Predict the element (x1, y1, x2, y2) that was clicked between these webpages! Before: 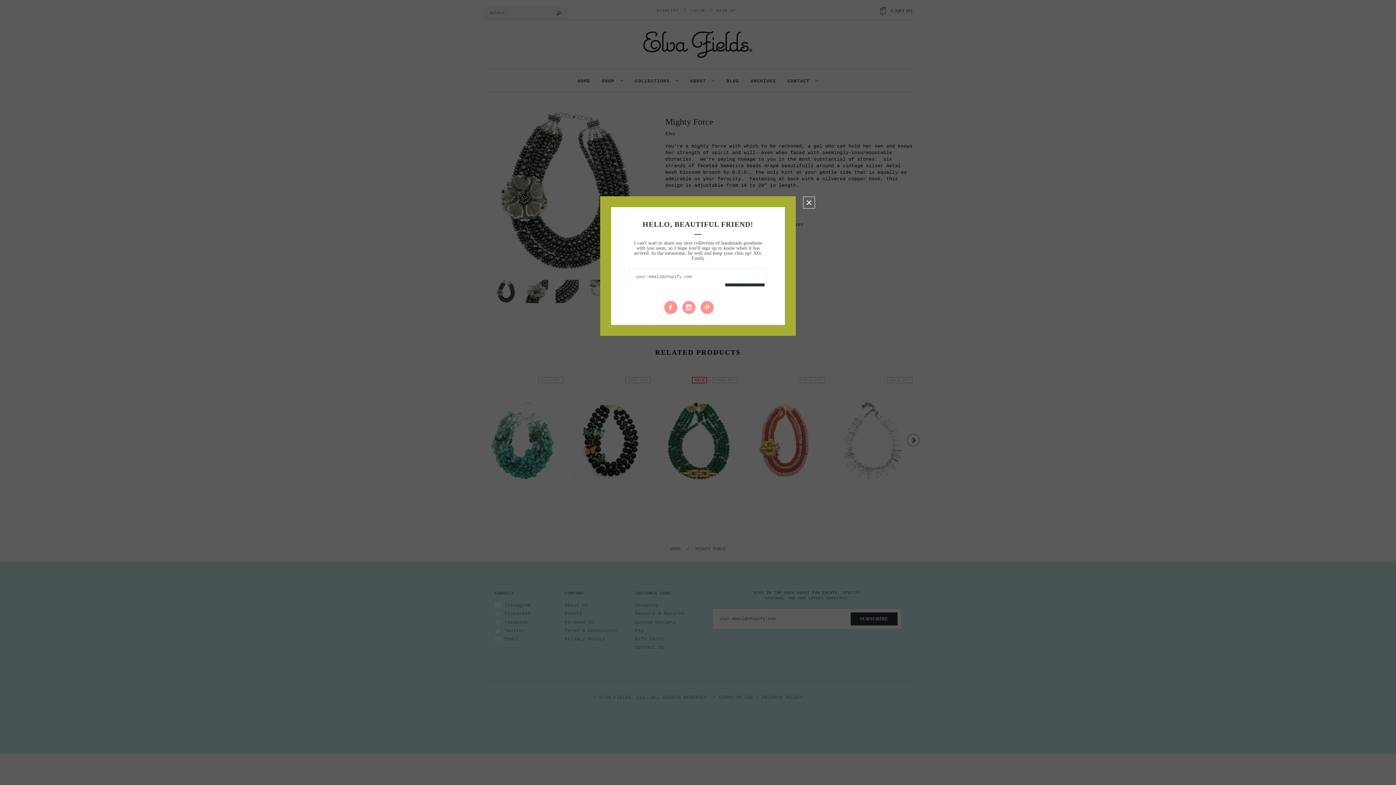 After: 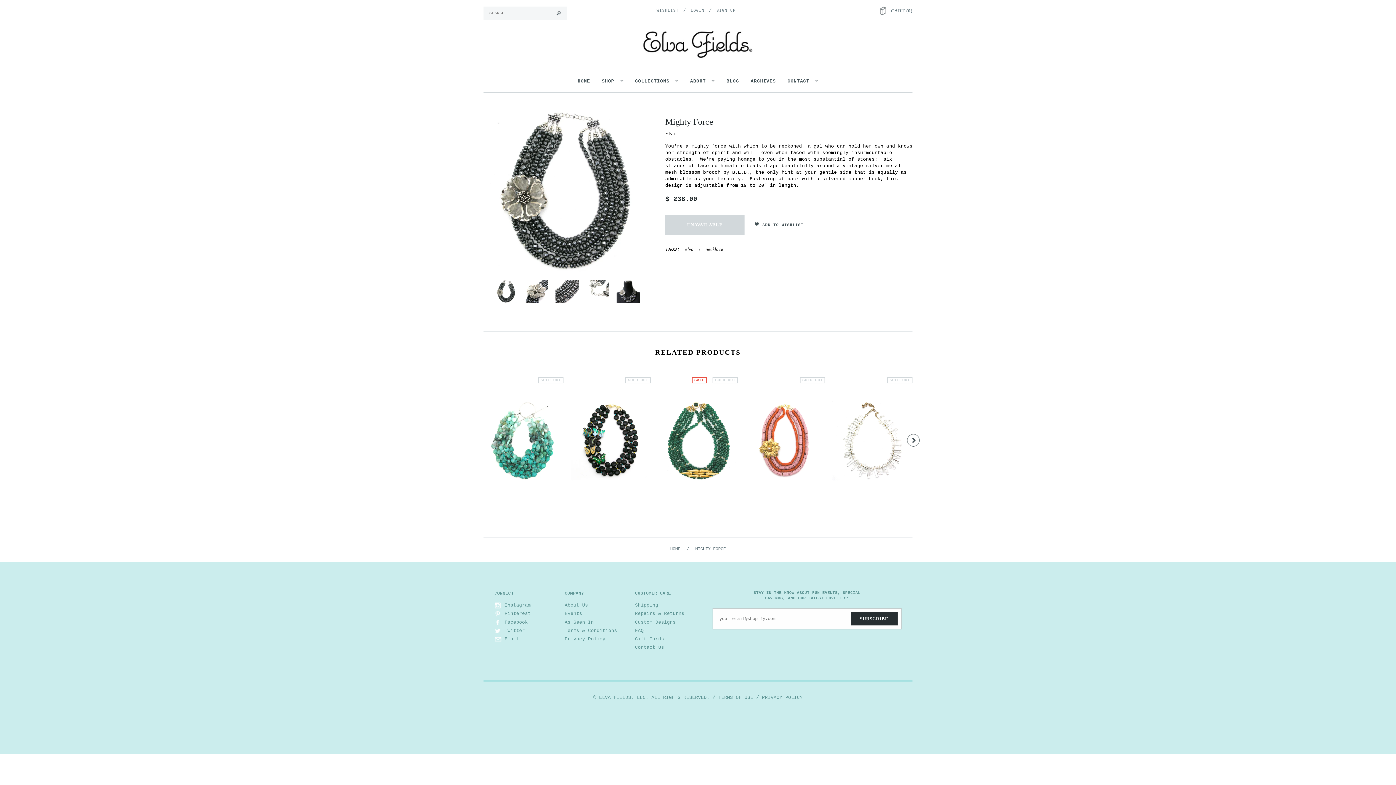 Action: bbox: (803, 196, 821, 209) label: CLOSE WINDOW